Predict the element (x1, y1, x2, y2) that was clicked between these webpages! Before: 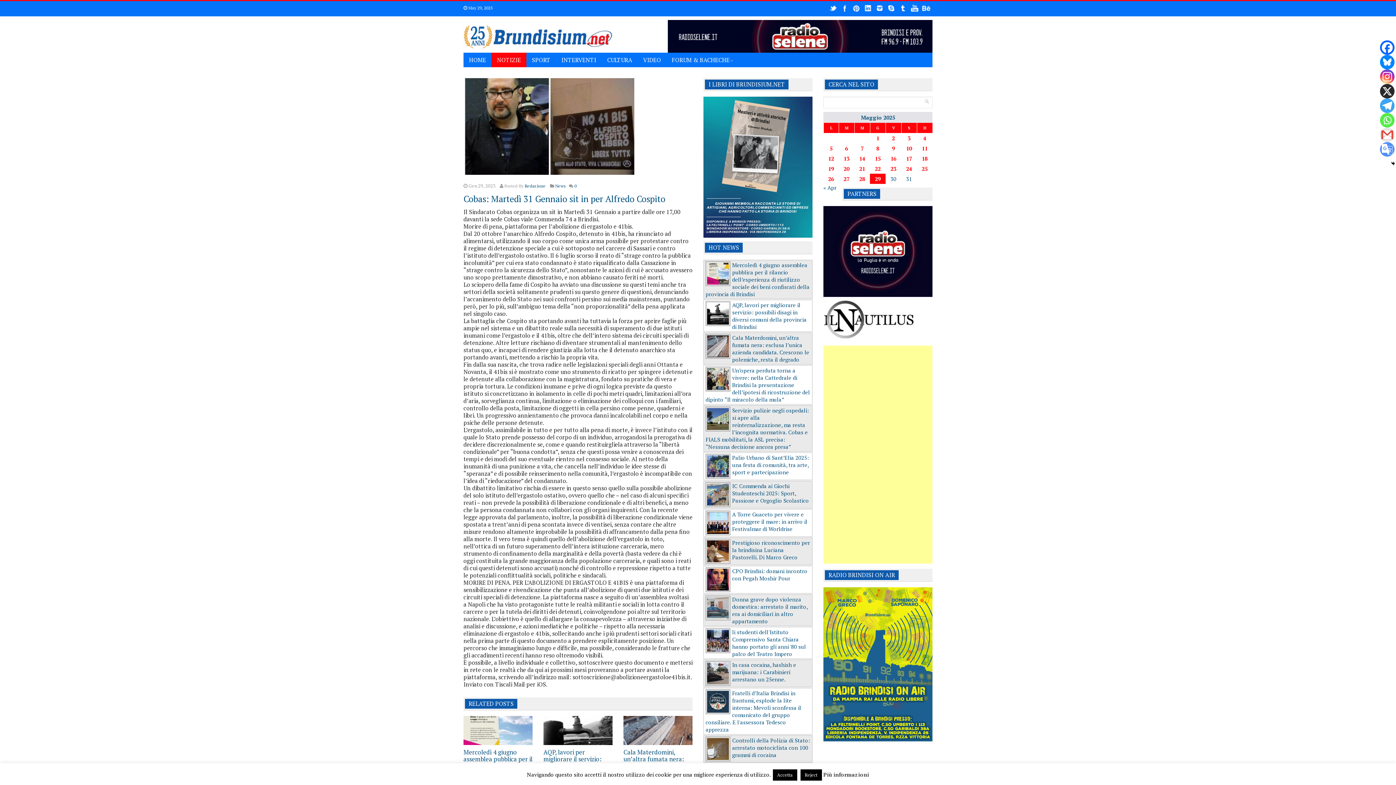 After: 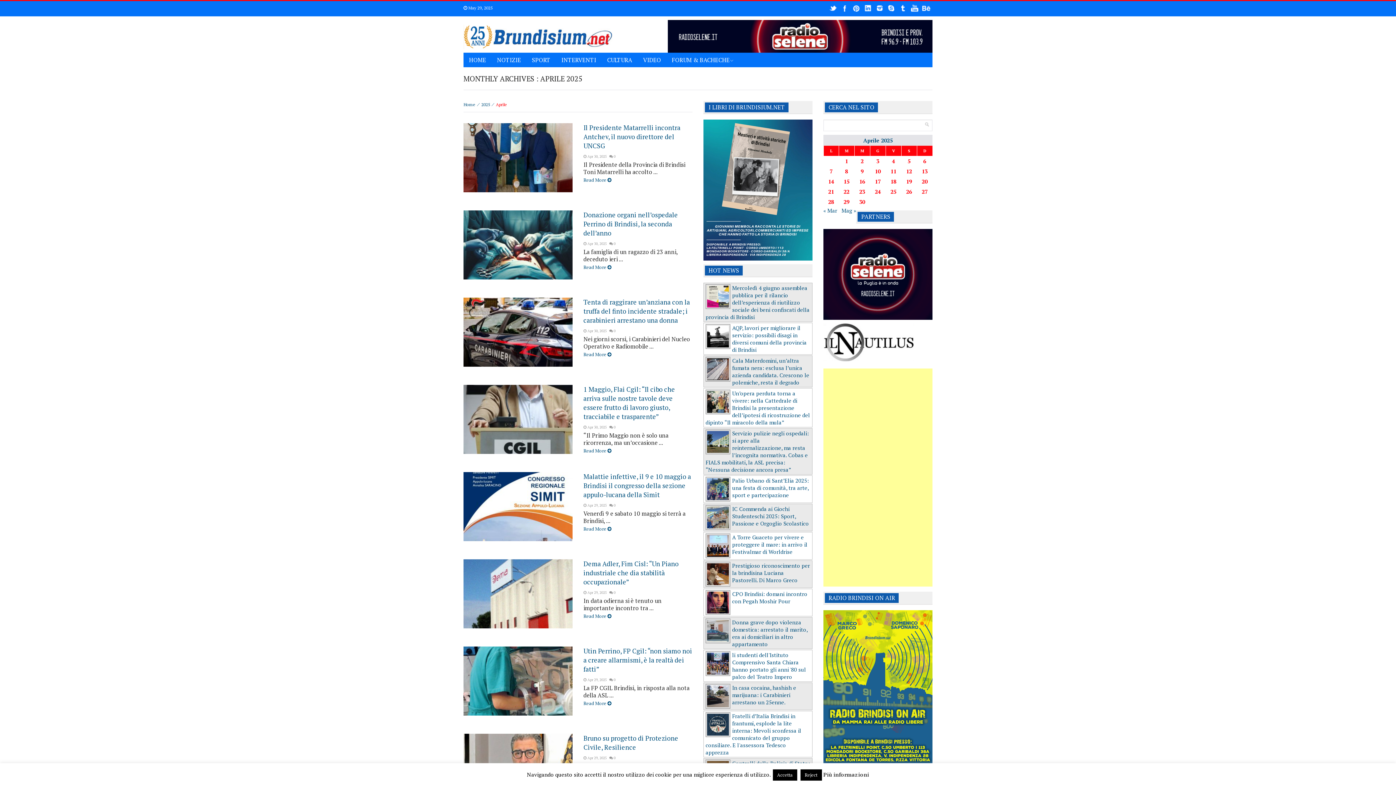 Action: bbox: (823, 184, 836, 191) label: « Apr